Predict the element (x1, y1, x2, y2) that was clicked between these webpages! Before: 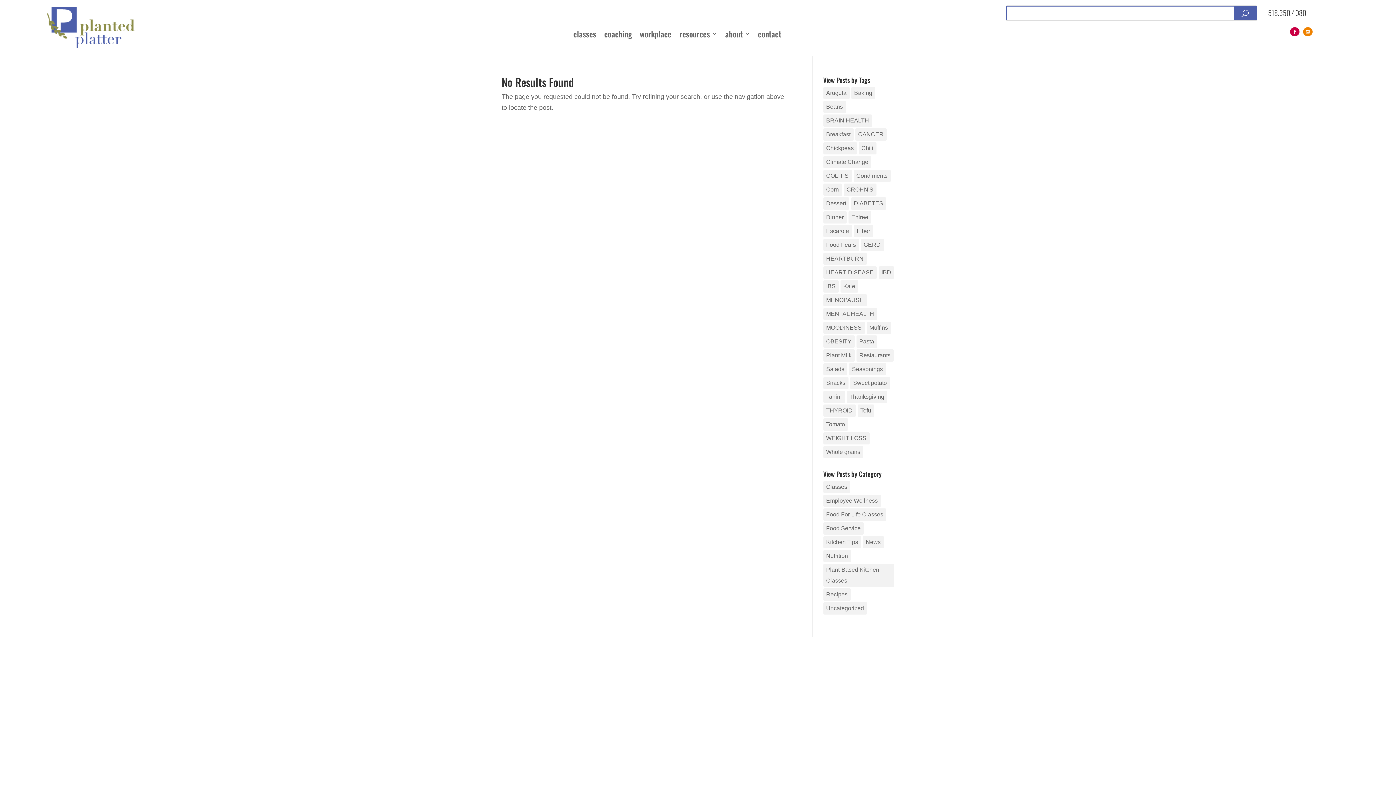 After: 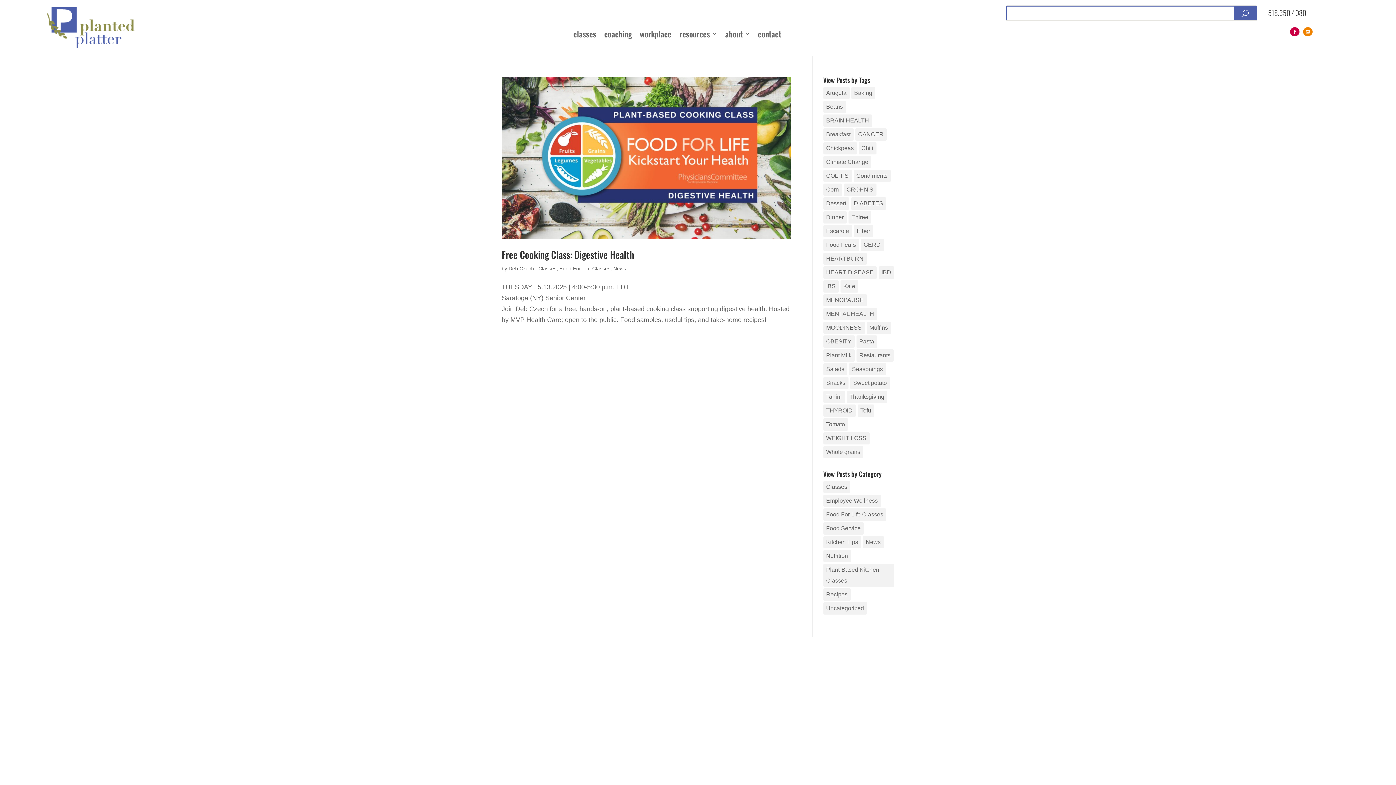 Action: bbox: (823, 252, 866, 265) label: HEARTBURN (1 item)